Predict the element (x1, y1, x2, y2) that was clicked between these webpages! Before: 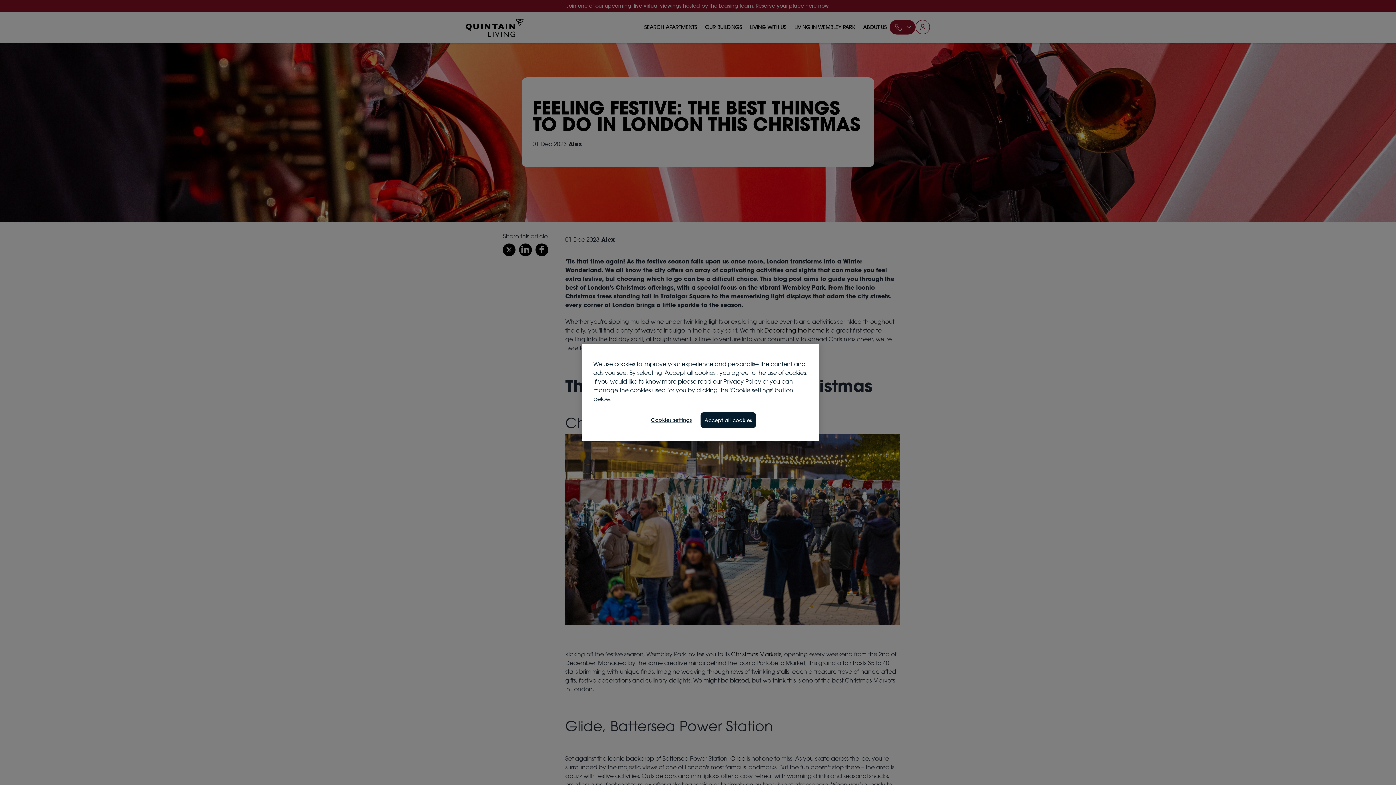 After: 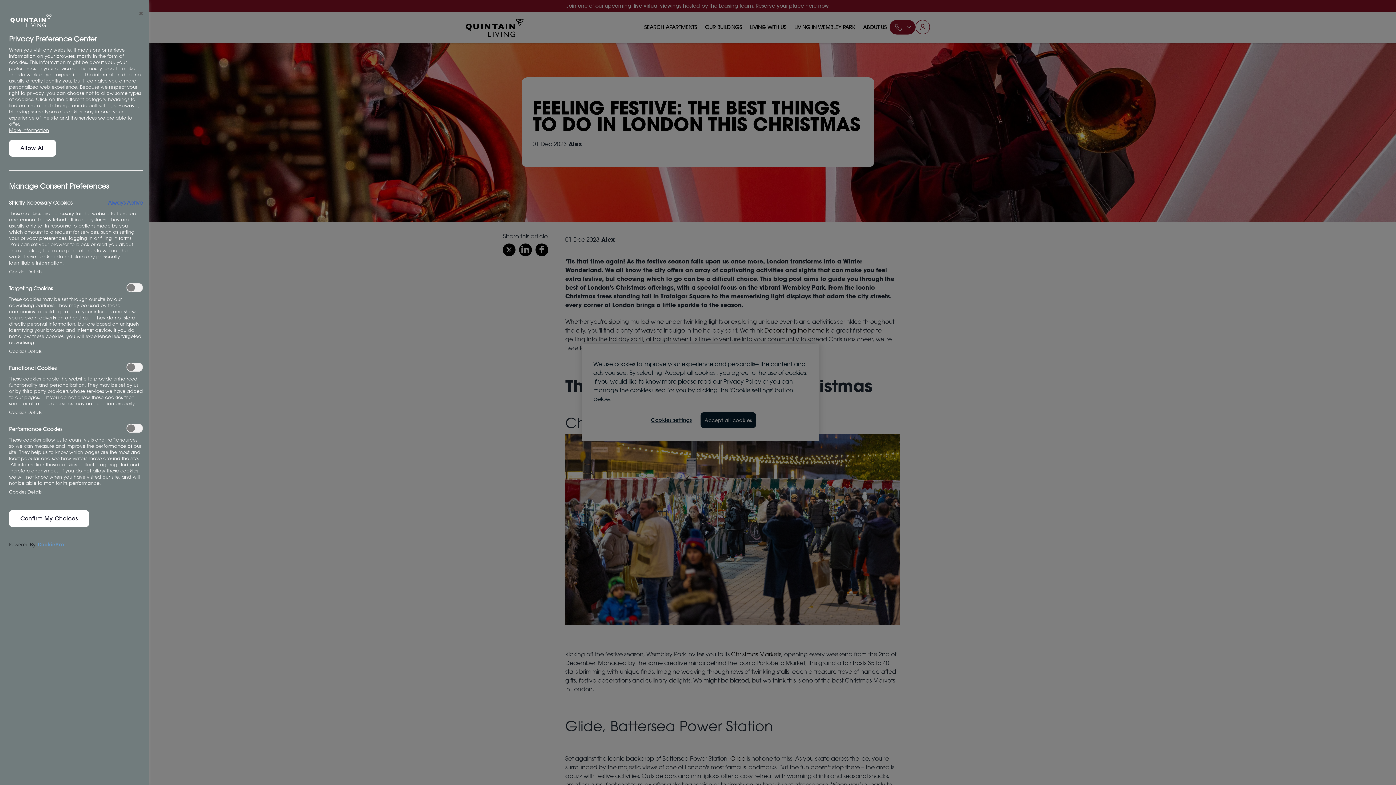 Action: label: Cookies settings bbox: (646, 412, 696, 427)